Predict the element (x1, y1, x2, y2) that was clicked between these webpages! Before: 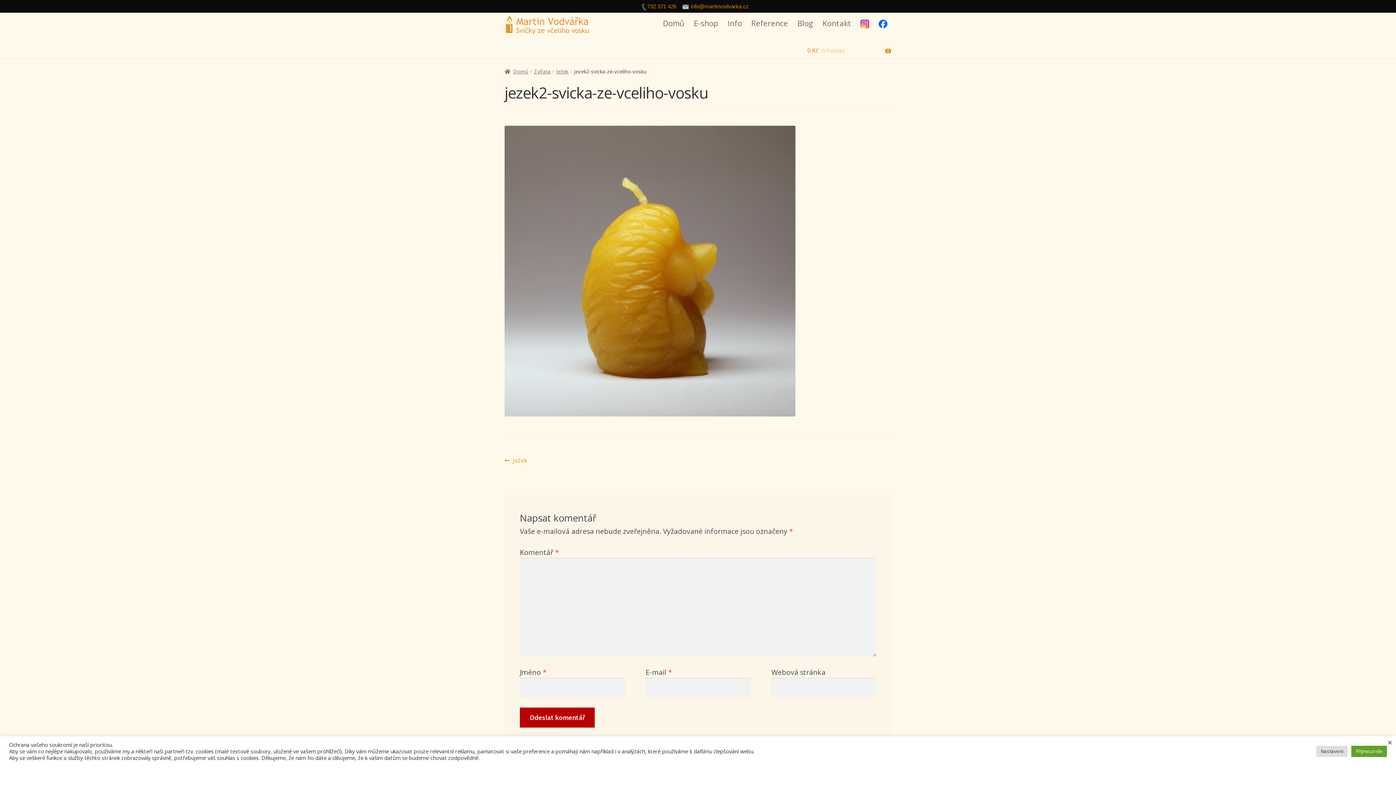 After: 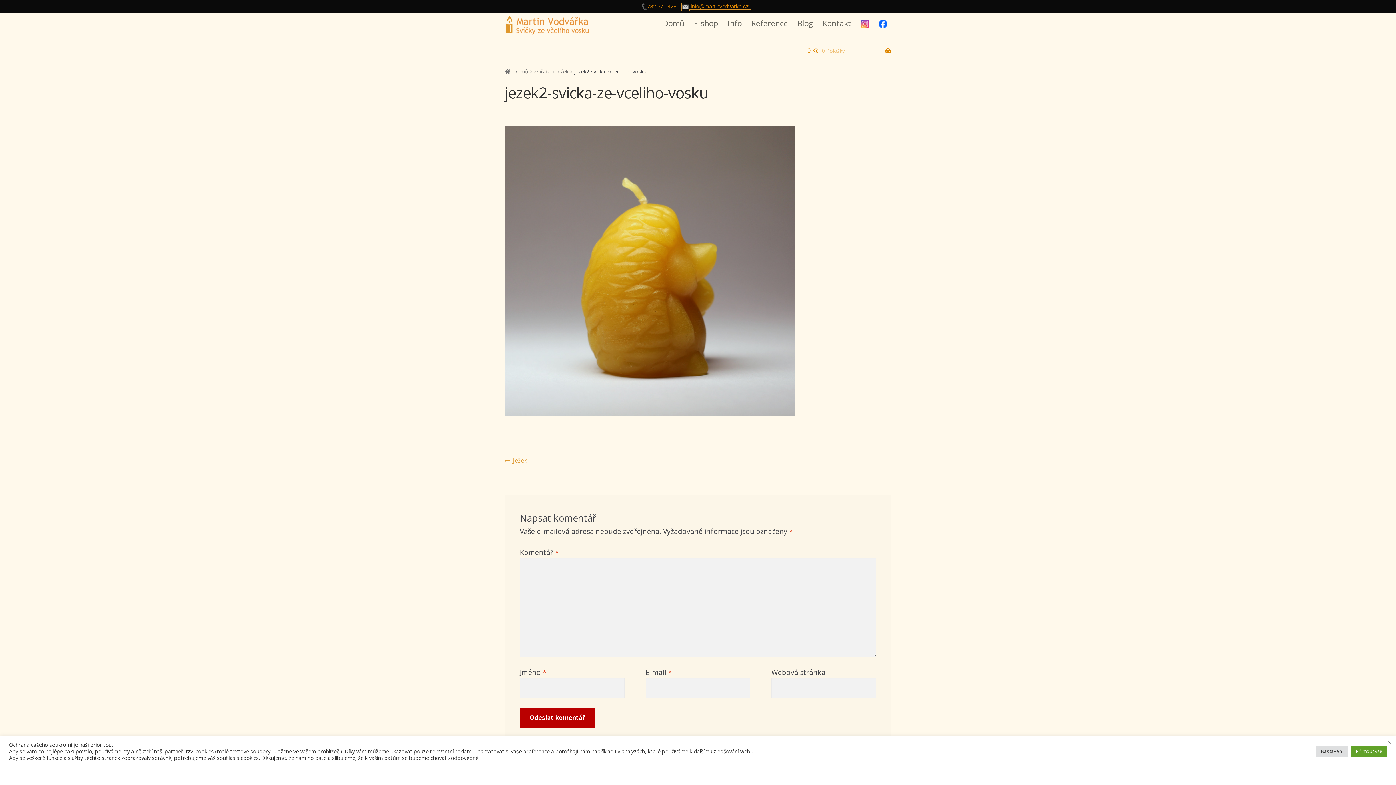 Action: bbox: (682, 3, 750, 9) label: info@martinvodvarka.cz